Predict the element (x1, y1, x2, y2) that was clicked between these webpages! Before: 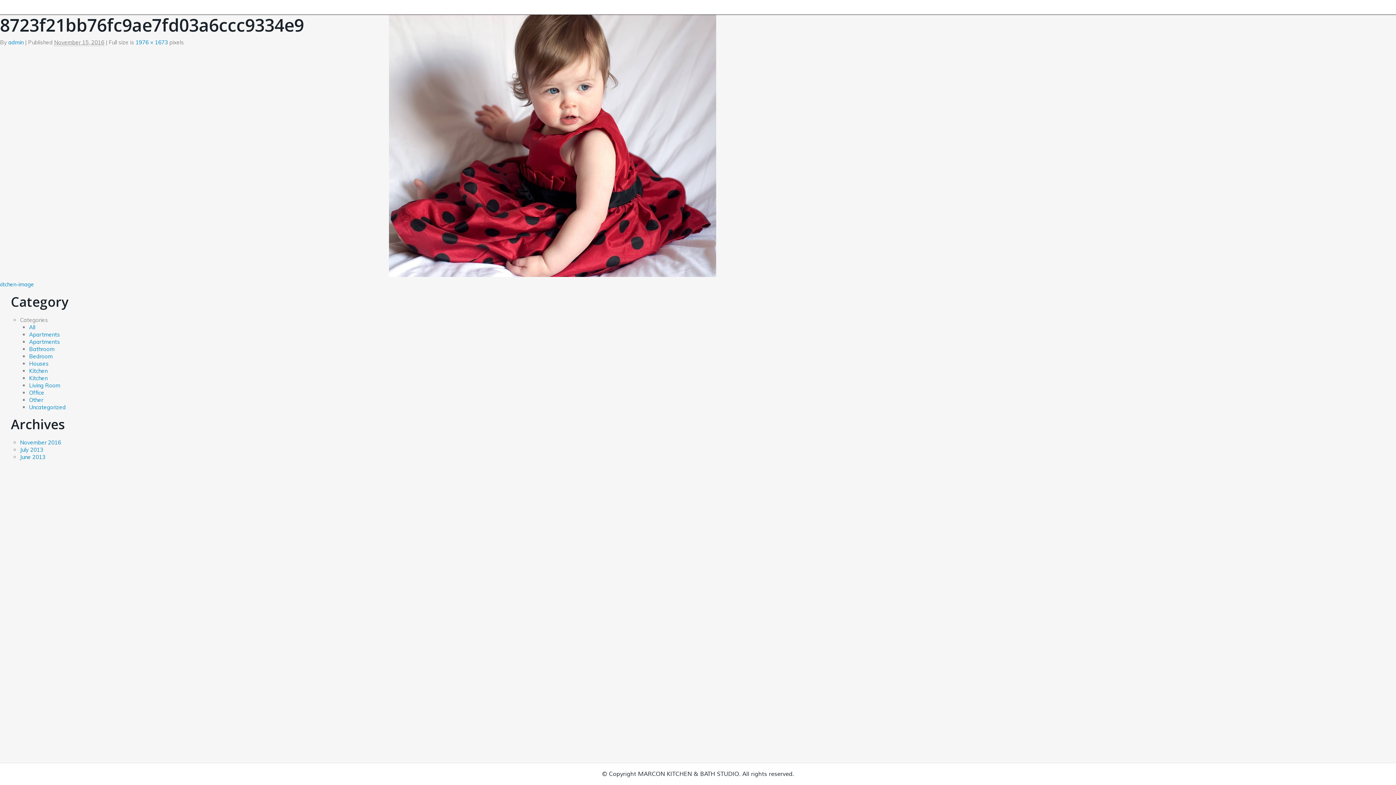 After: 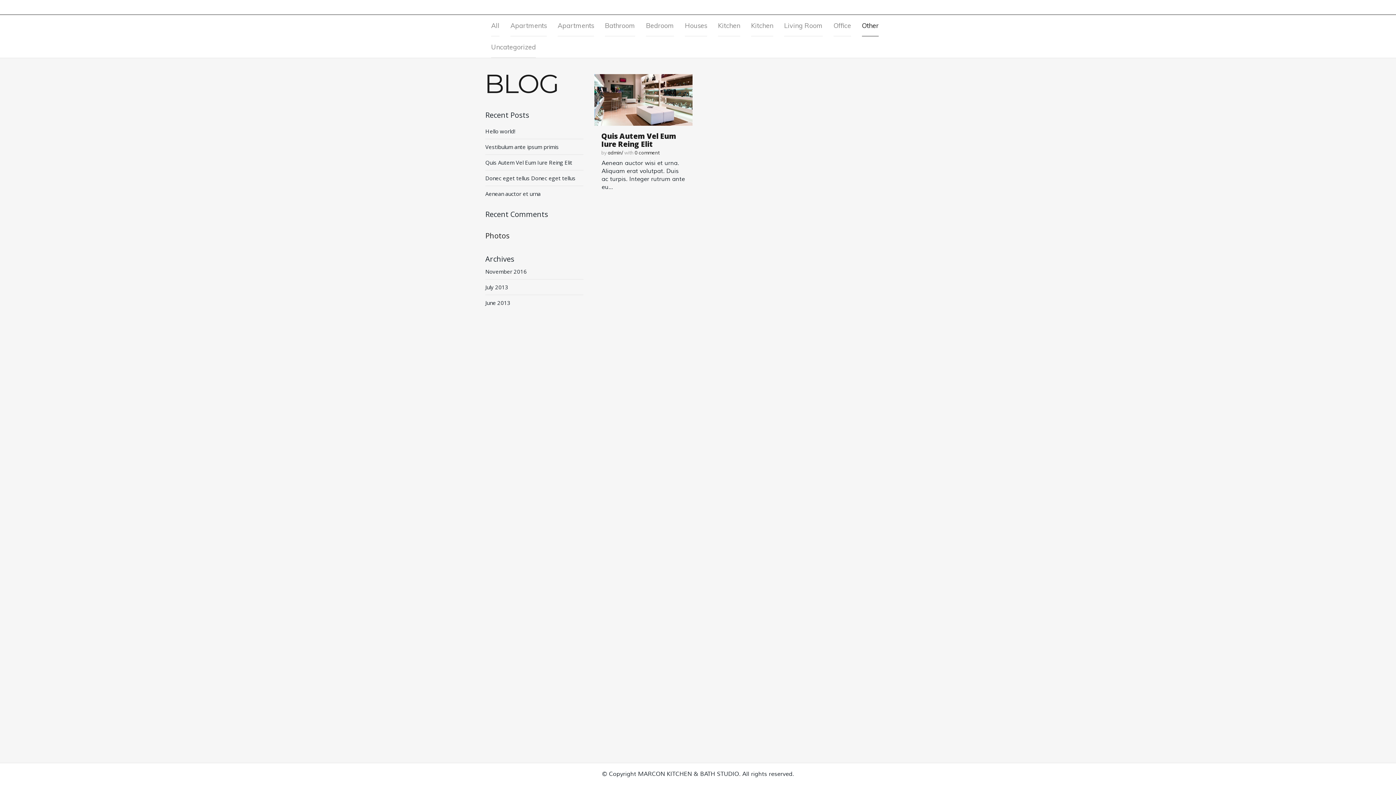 Action: label: Other bbox: (29, 396, 43, 403)